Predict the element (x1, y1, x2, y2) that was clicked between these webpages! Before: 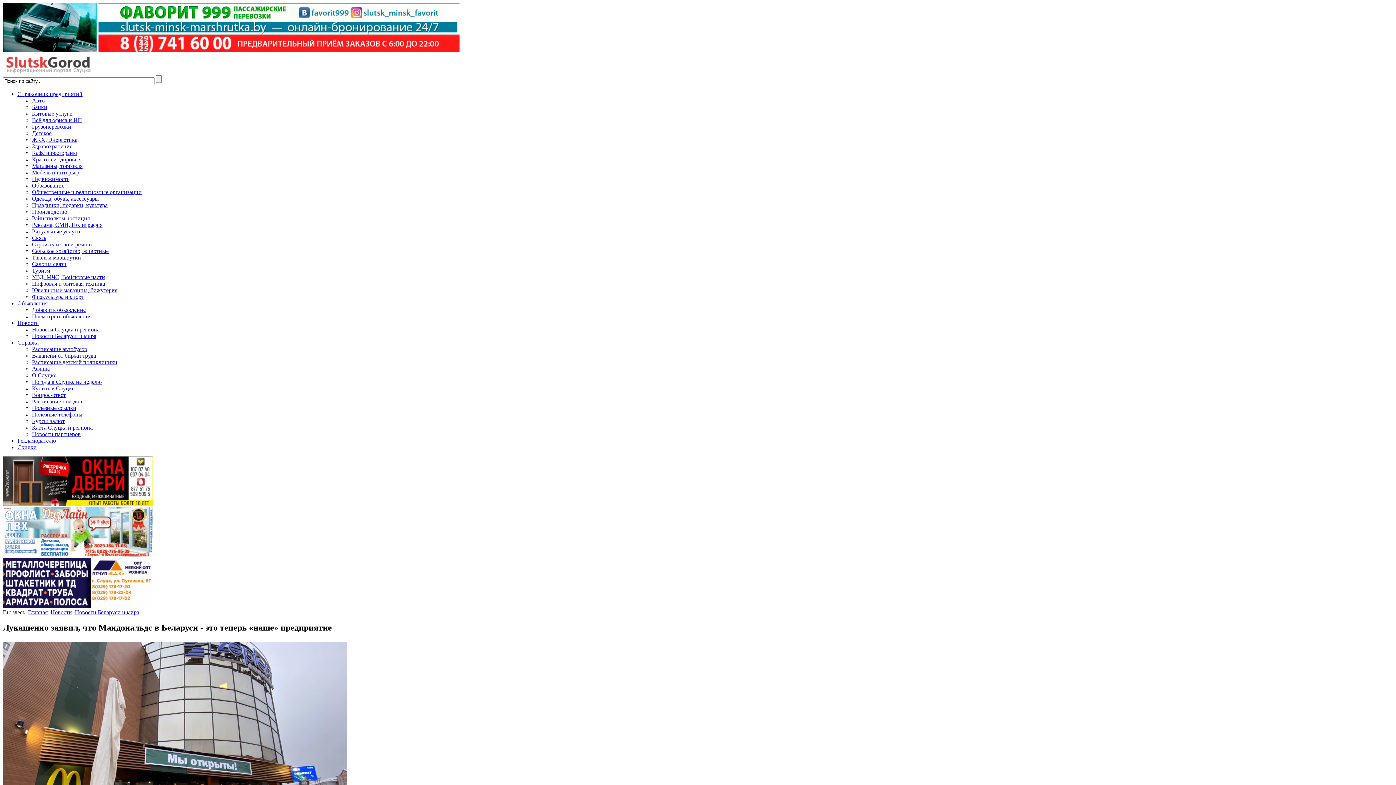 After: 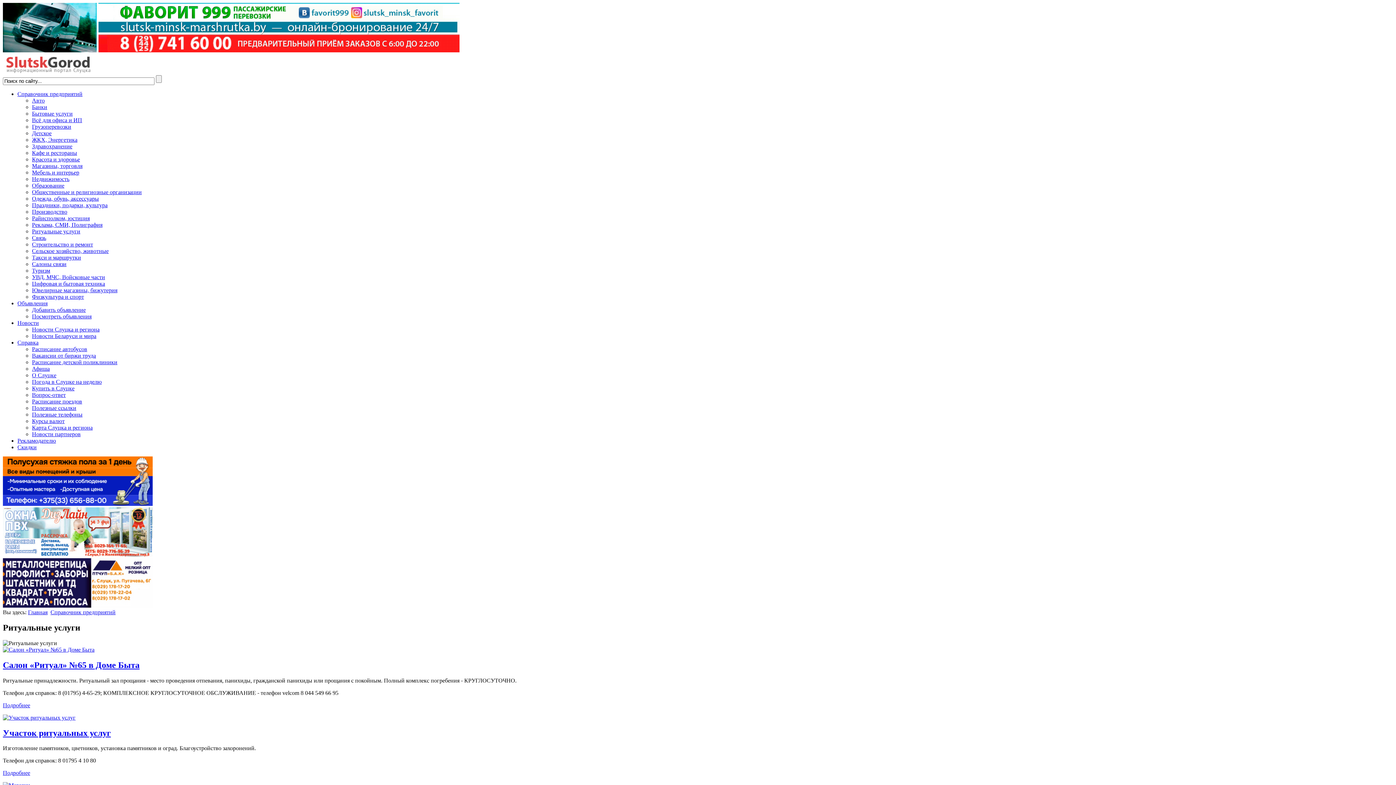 Action: label: Ритуальные услуги bbox: (32, 228, 80, 234)